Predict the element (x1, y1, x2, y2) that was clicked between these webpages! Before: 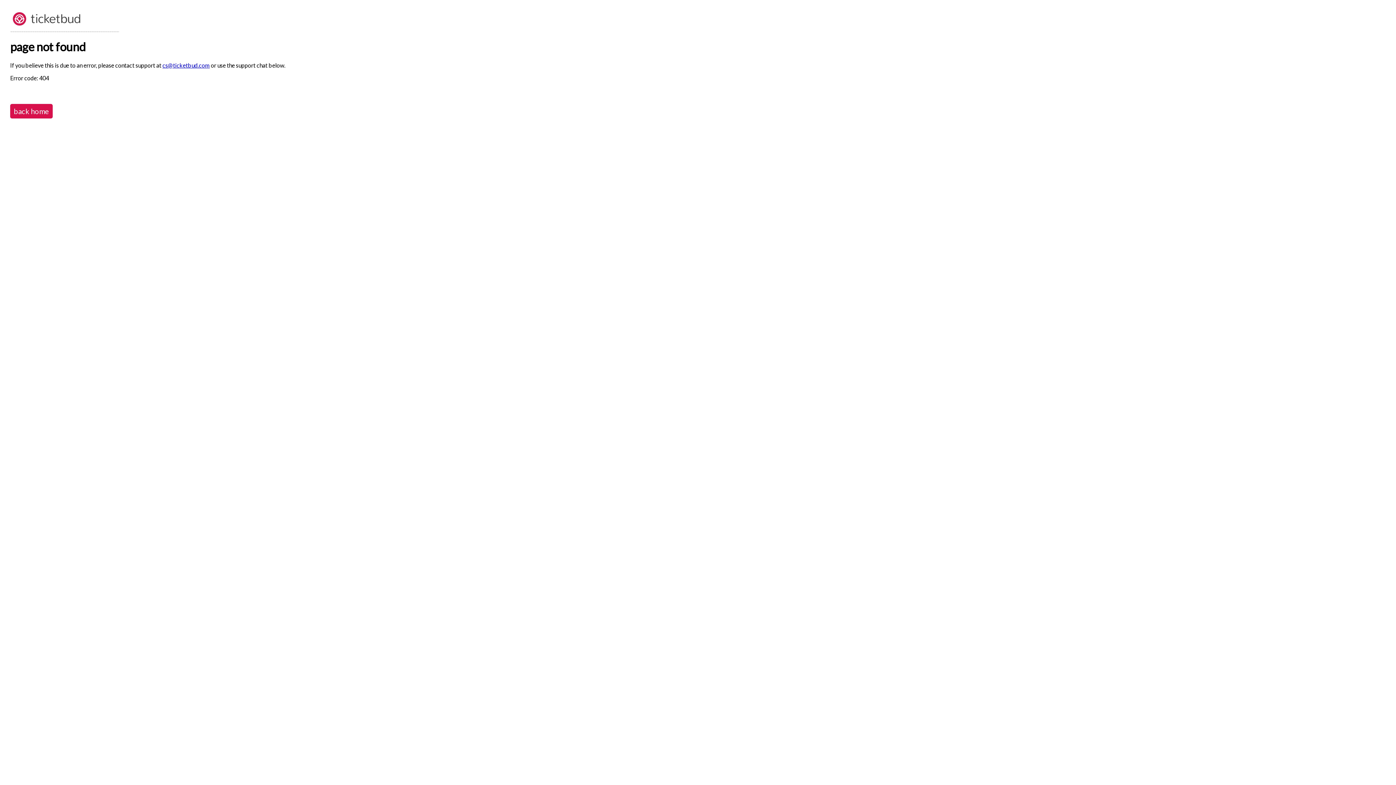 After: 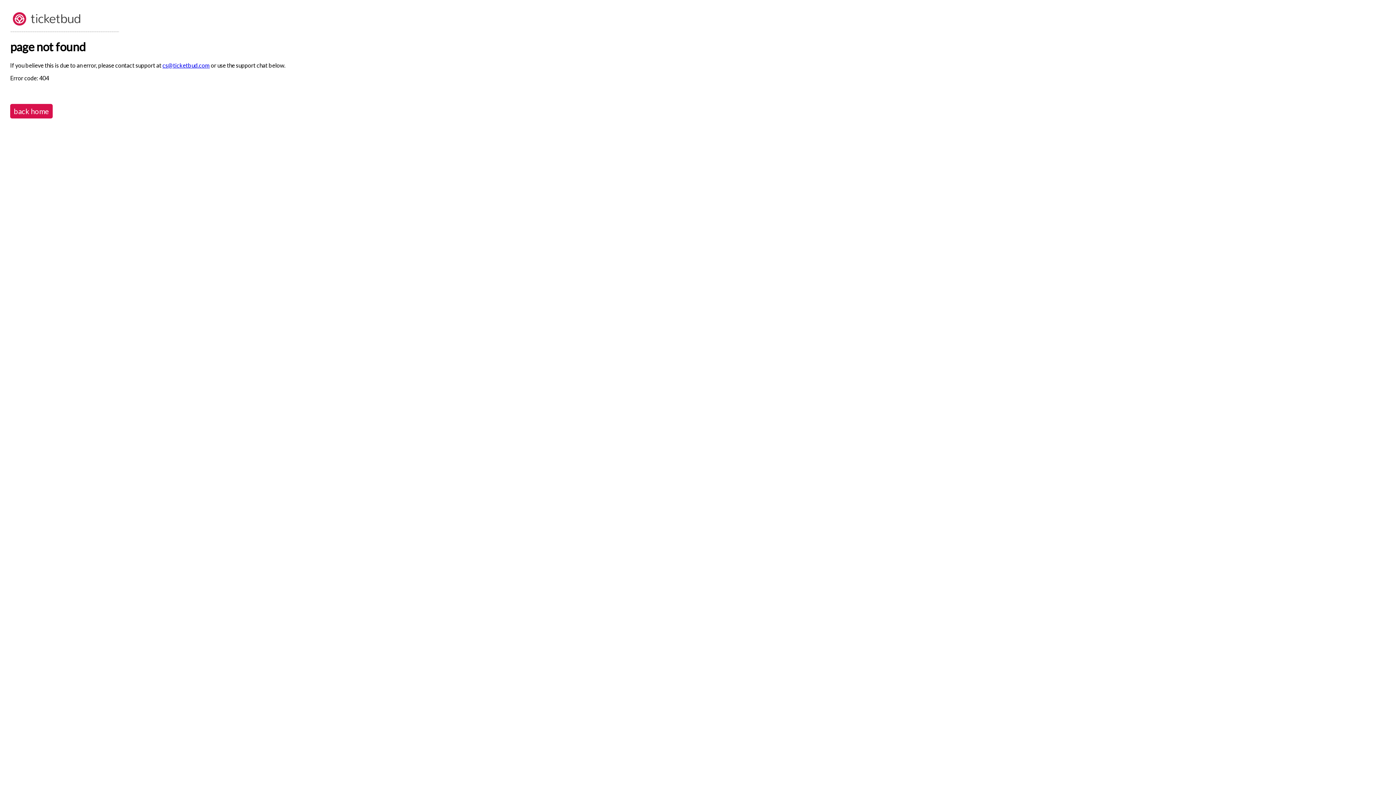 Action: bbox: (162, 61, 209, 68) label: cs@ticketbud.com